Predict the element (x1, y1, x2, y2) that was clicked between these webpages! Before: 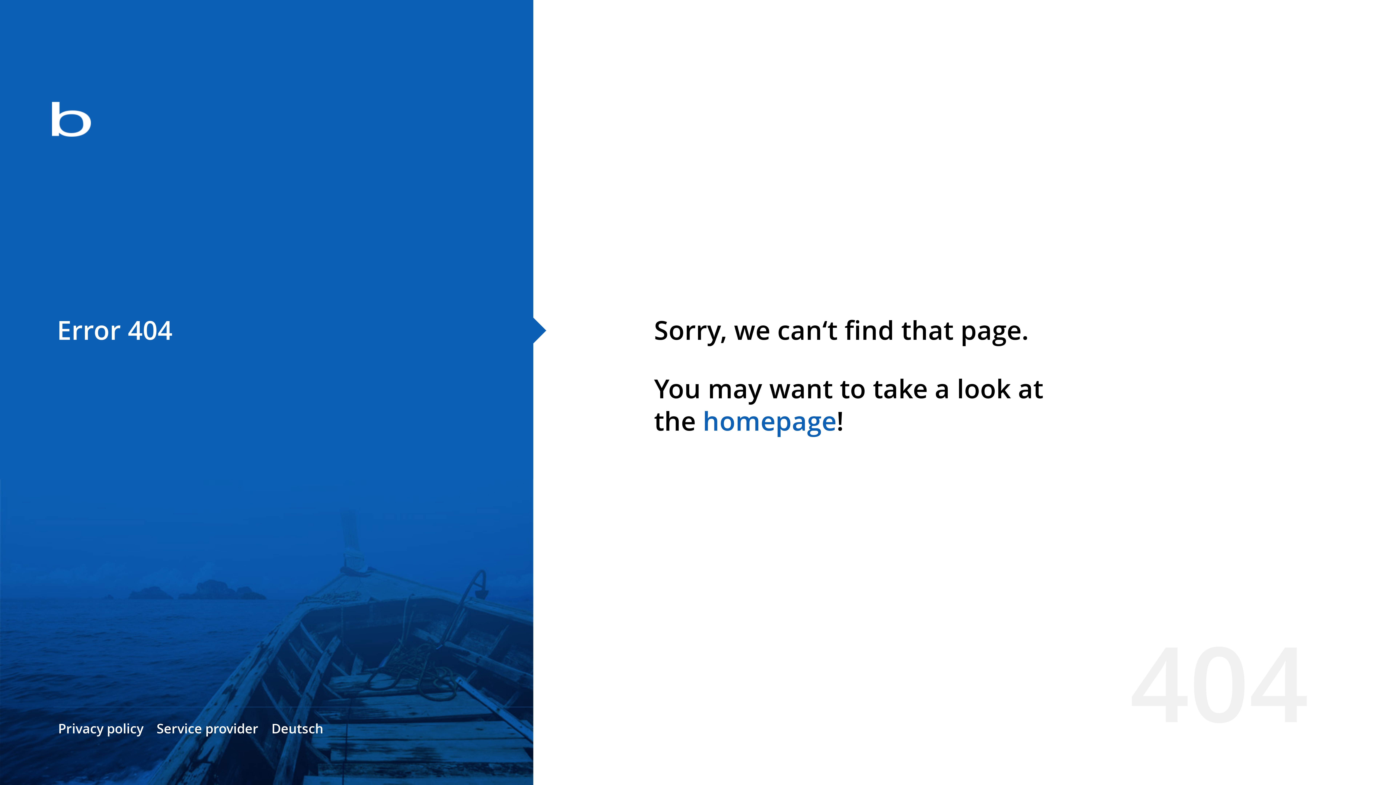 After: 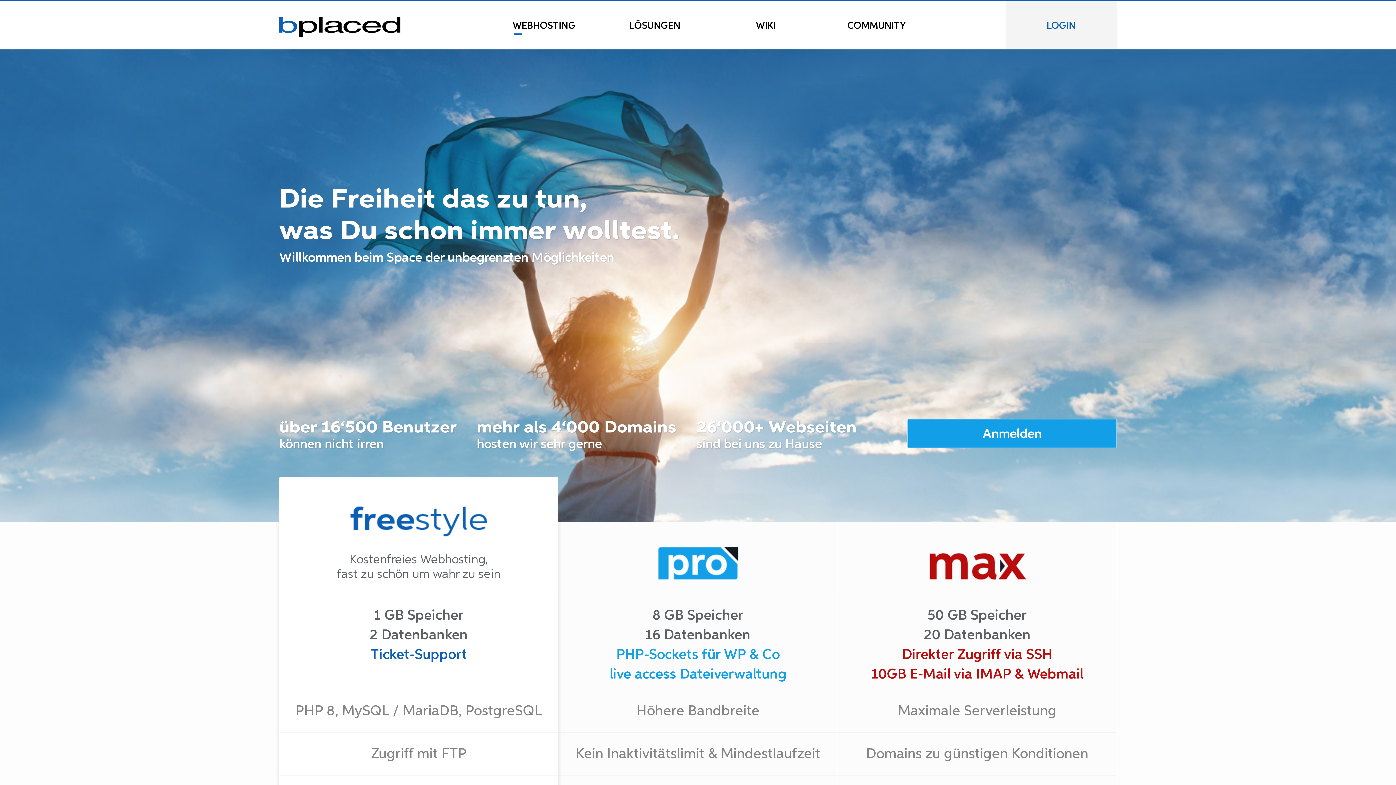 Action: label: homepage bbox: (702, 403, 836, 438)